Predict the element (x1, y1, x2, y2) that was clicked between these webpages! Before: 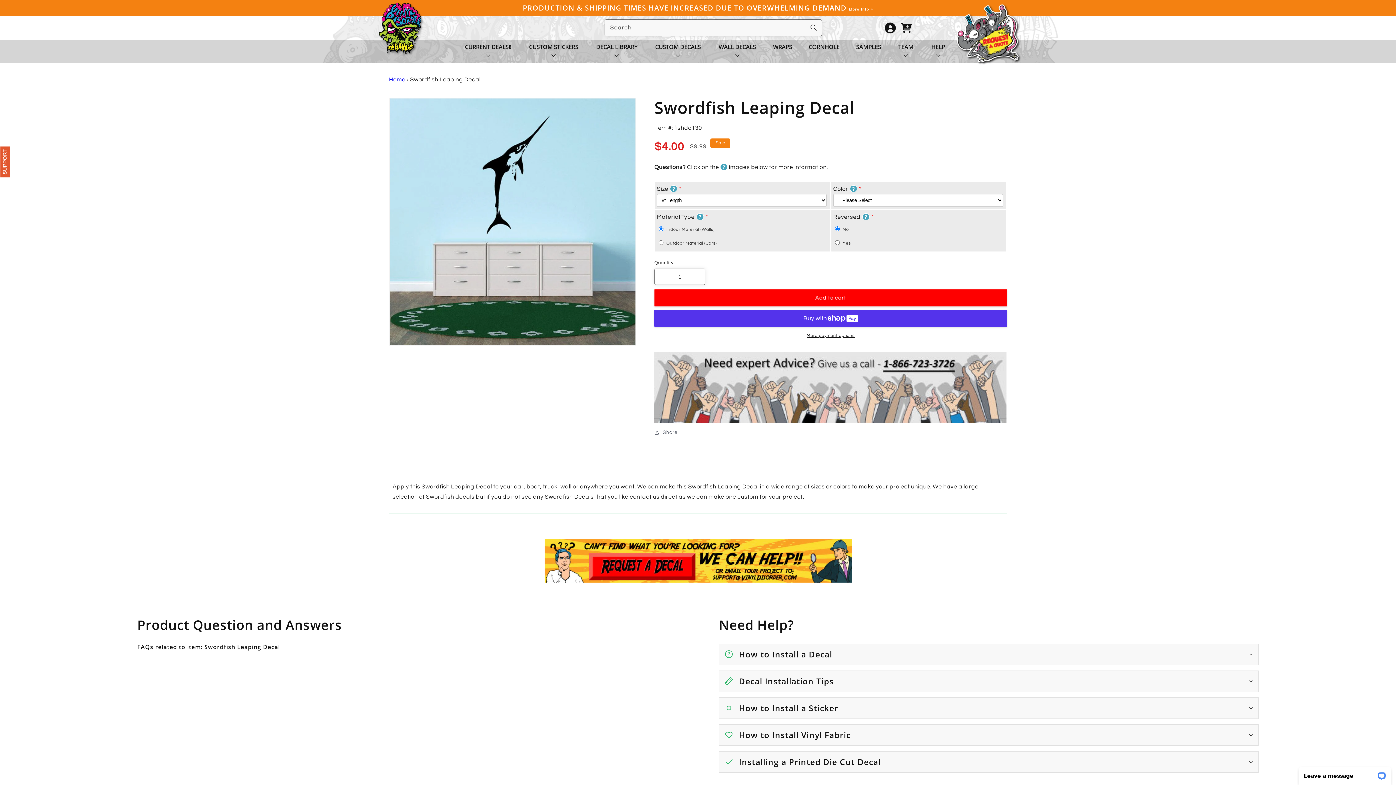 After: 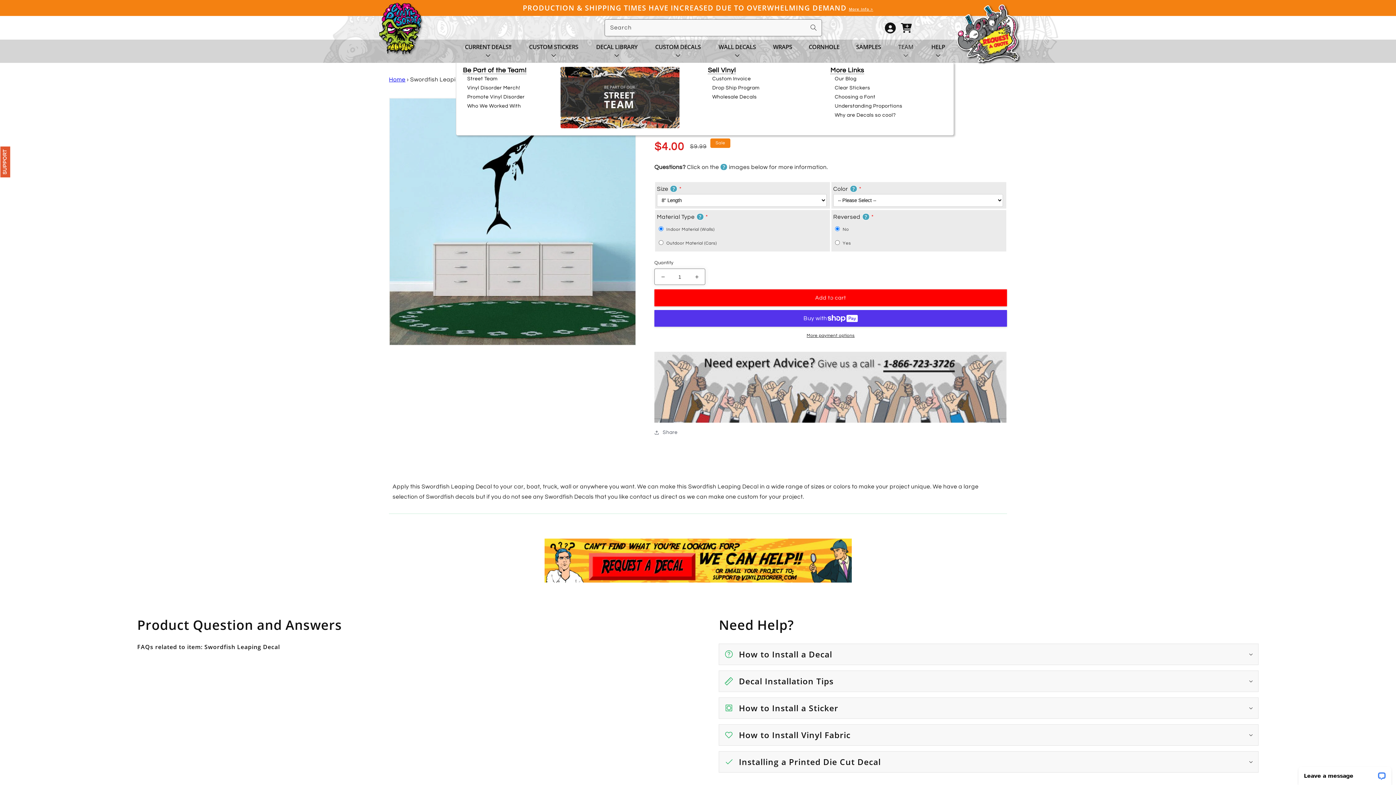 Action: label: TEAM  bbox: (889, 37, 922, 63)